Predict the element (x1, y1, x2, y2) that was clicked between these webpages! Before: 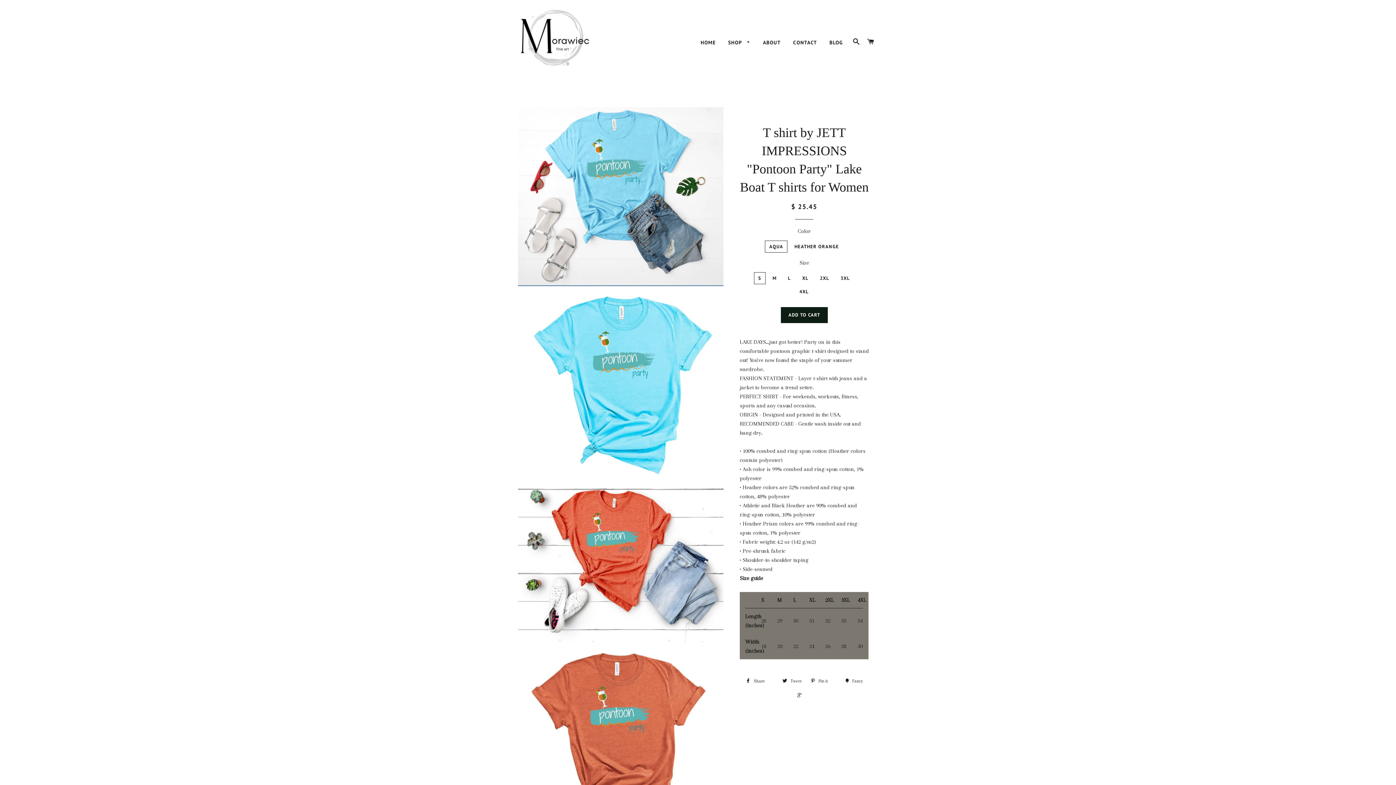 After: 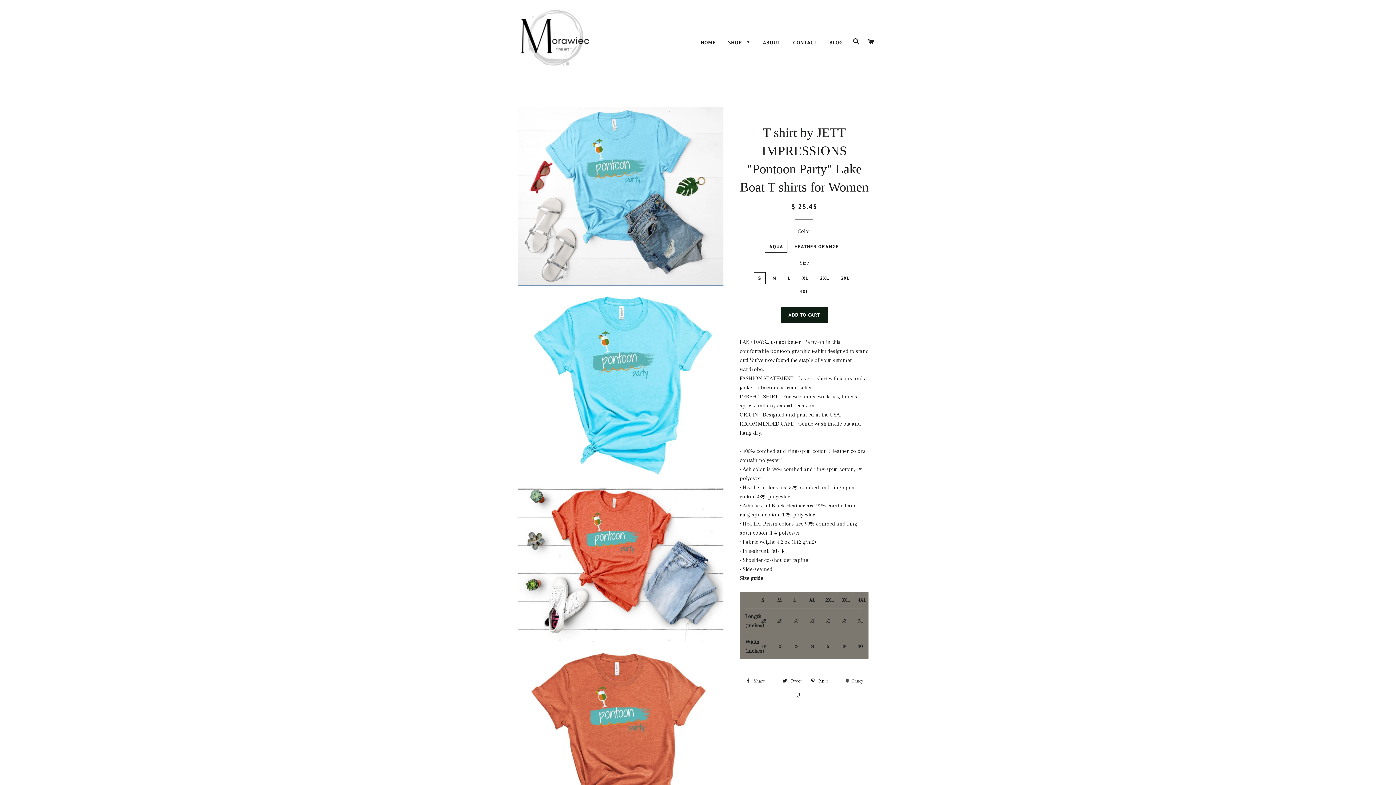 Action: bbox: (841, 676, 866, 686) label:  Fancy